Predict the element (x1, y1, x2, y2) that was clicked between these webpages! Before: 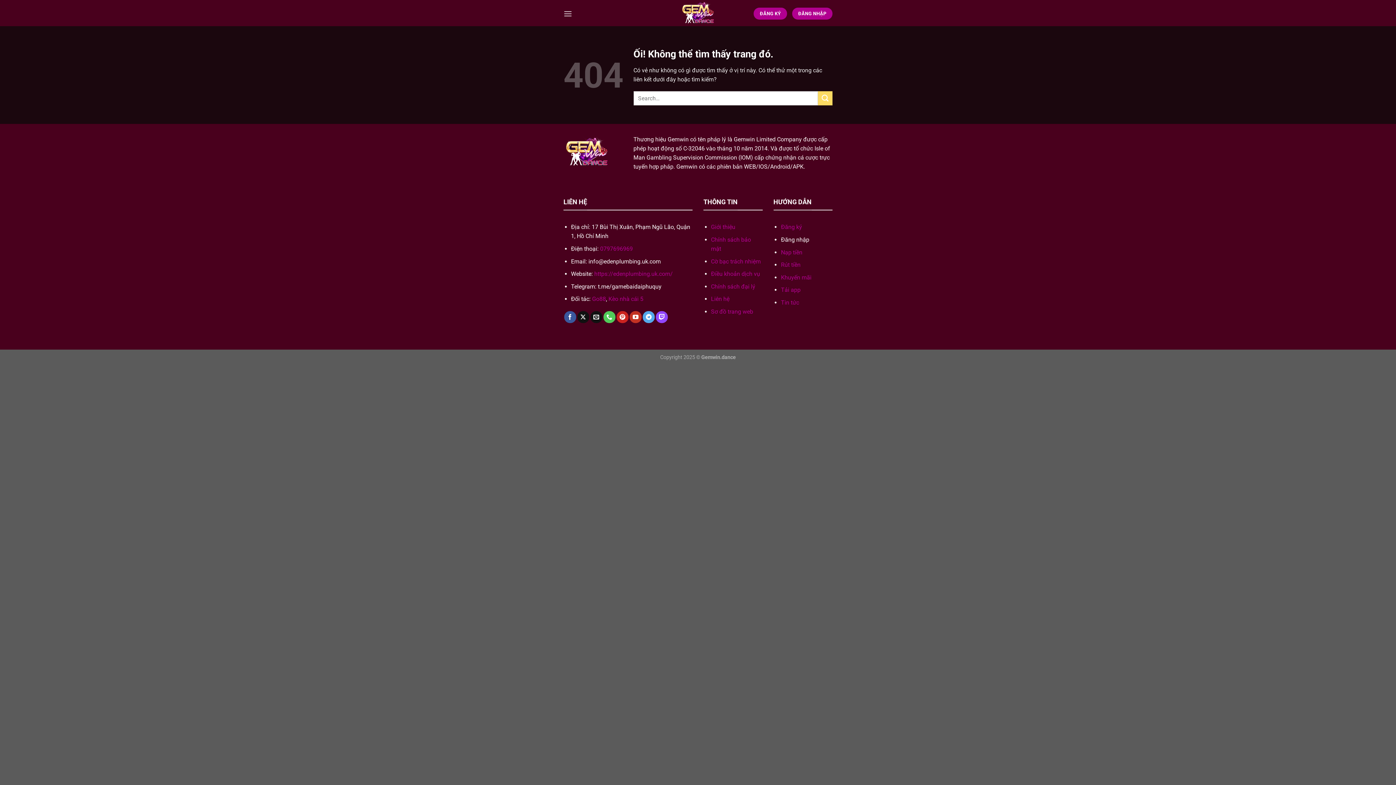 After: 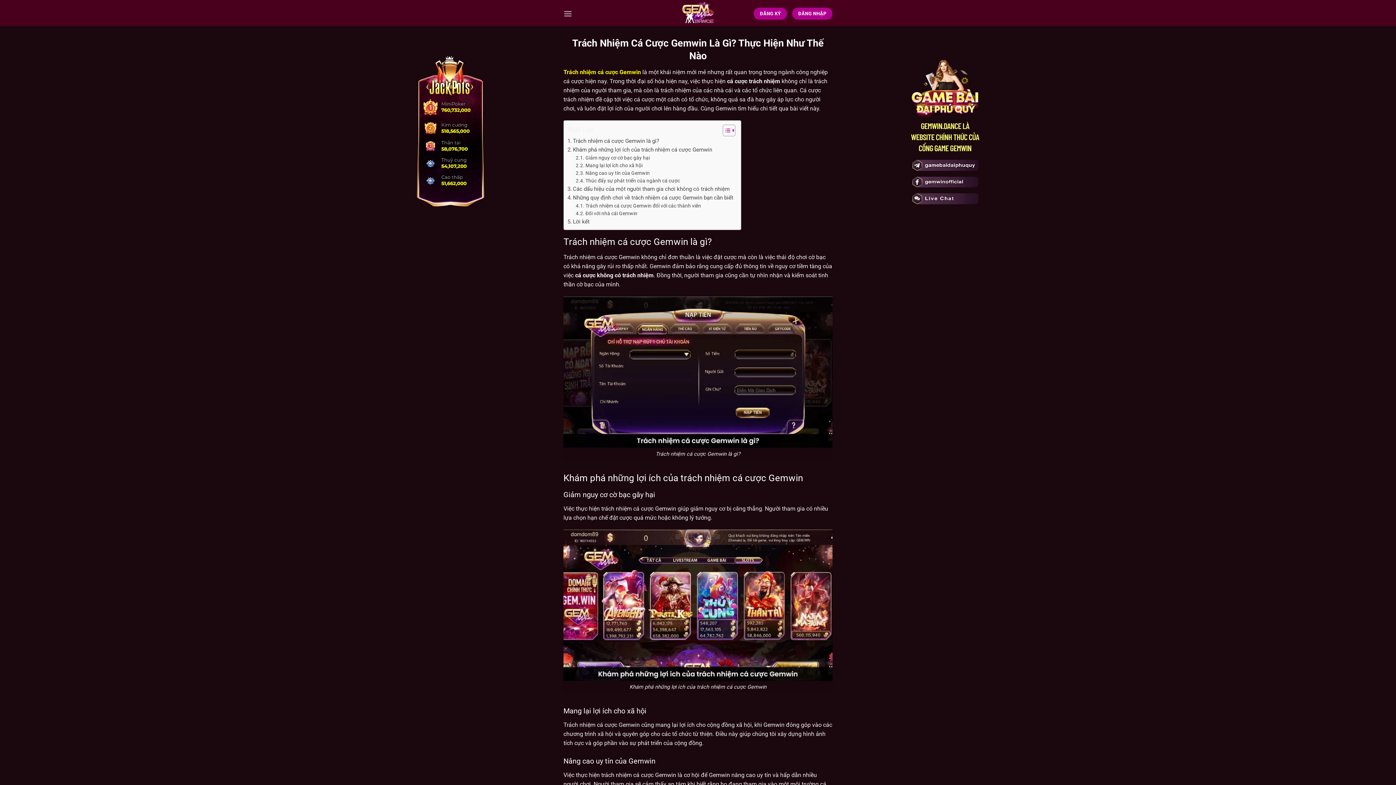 Action: label: Cờ bạc trách nhiệm bbox: (711, 258, 761, 264)